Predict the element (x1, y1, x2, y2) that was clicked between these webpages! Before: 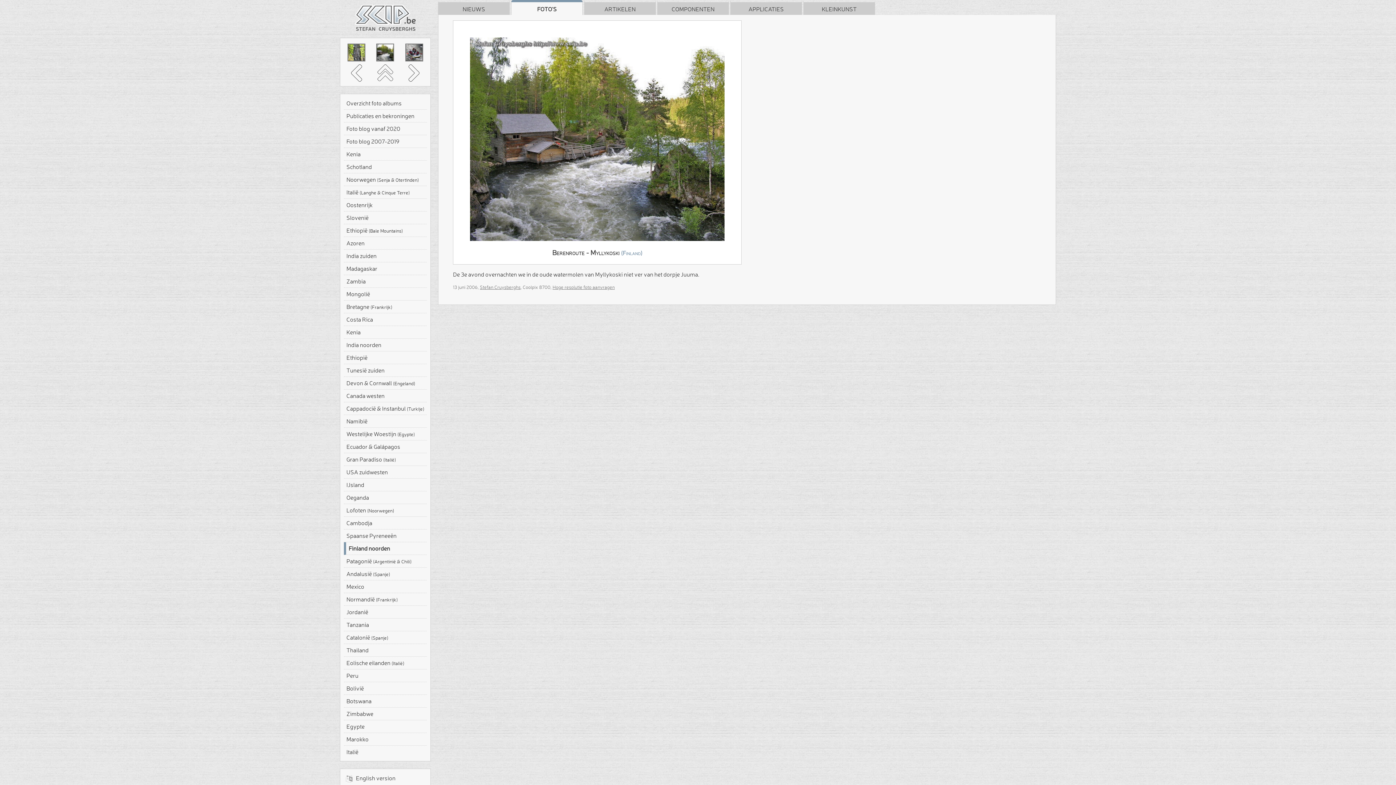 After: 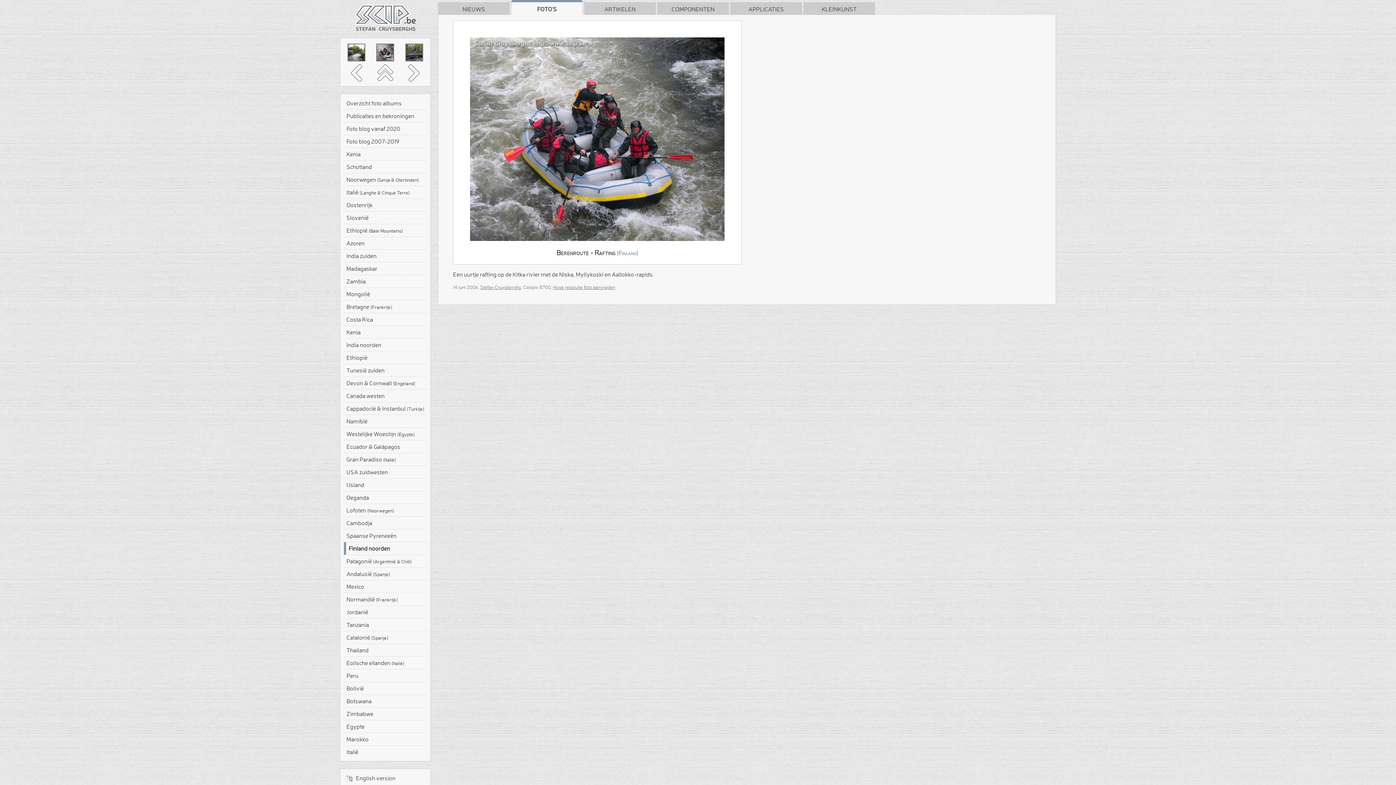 Action: bbox: (405, 64, 422, 81)